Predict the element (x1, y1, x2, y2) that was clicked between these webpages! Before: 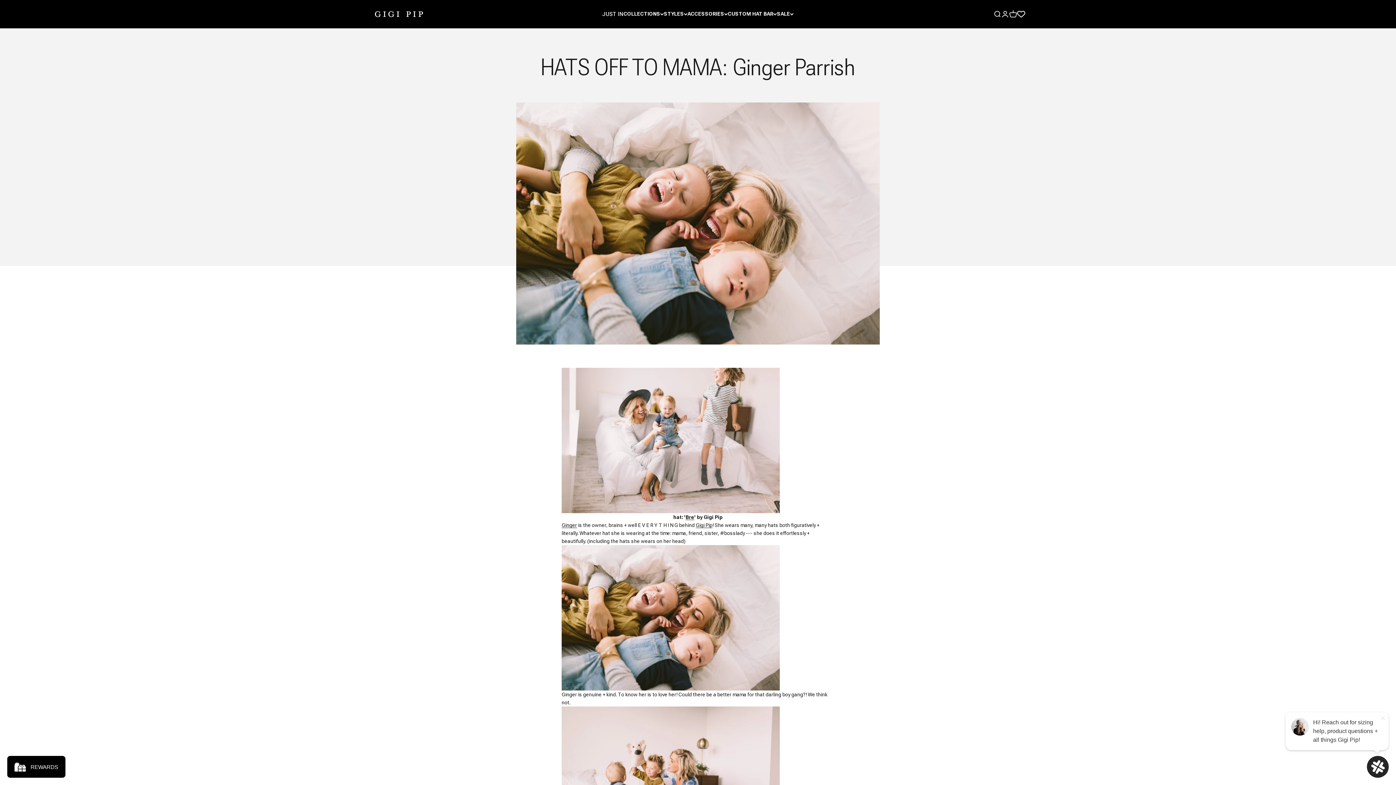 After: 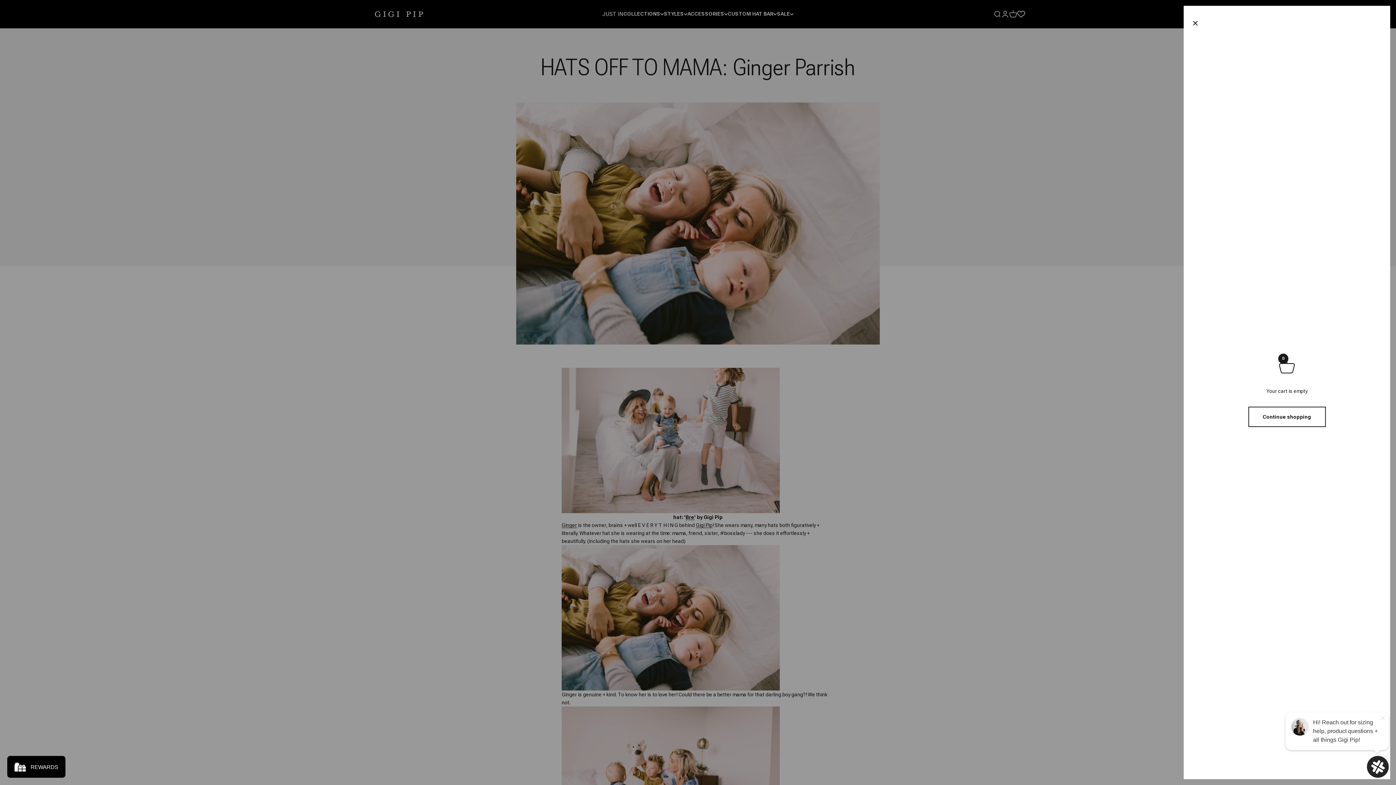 Action: bbox: (1009, 10, 1017, 18) label: Open cart
0